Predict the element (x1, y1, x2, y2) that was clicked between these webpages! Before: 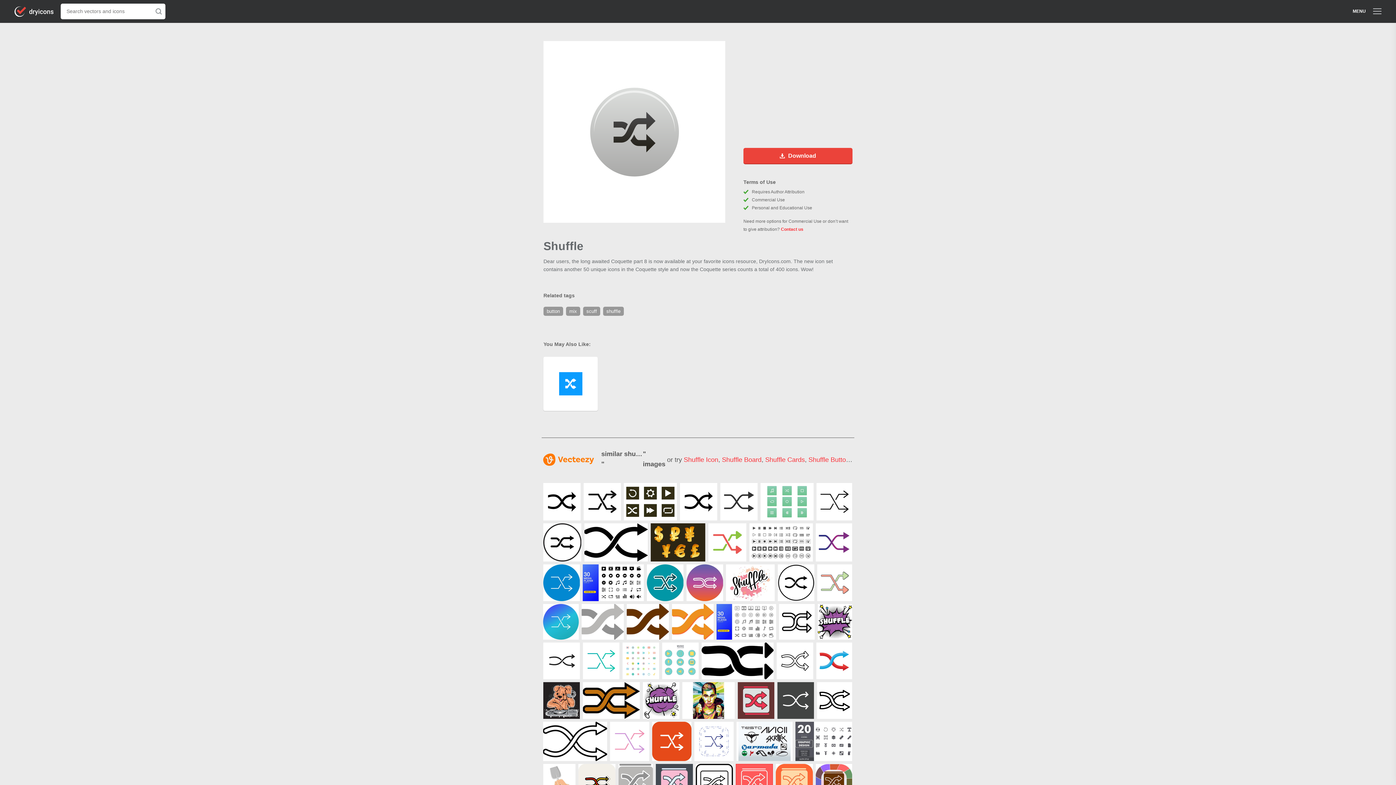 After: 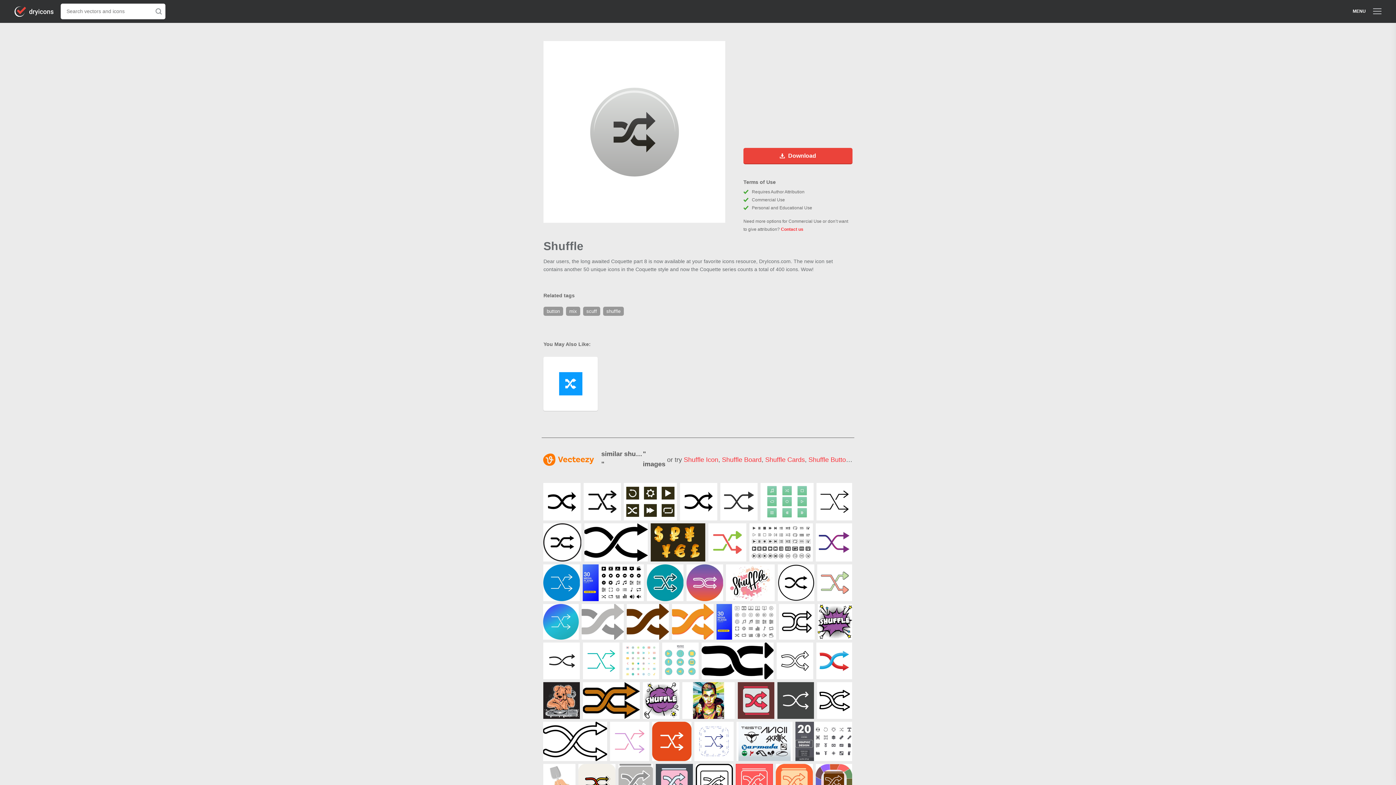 Action: bbox: (662, 642, 698, 679)